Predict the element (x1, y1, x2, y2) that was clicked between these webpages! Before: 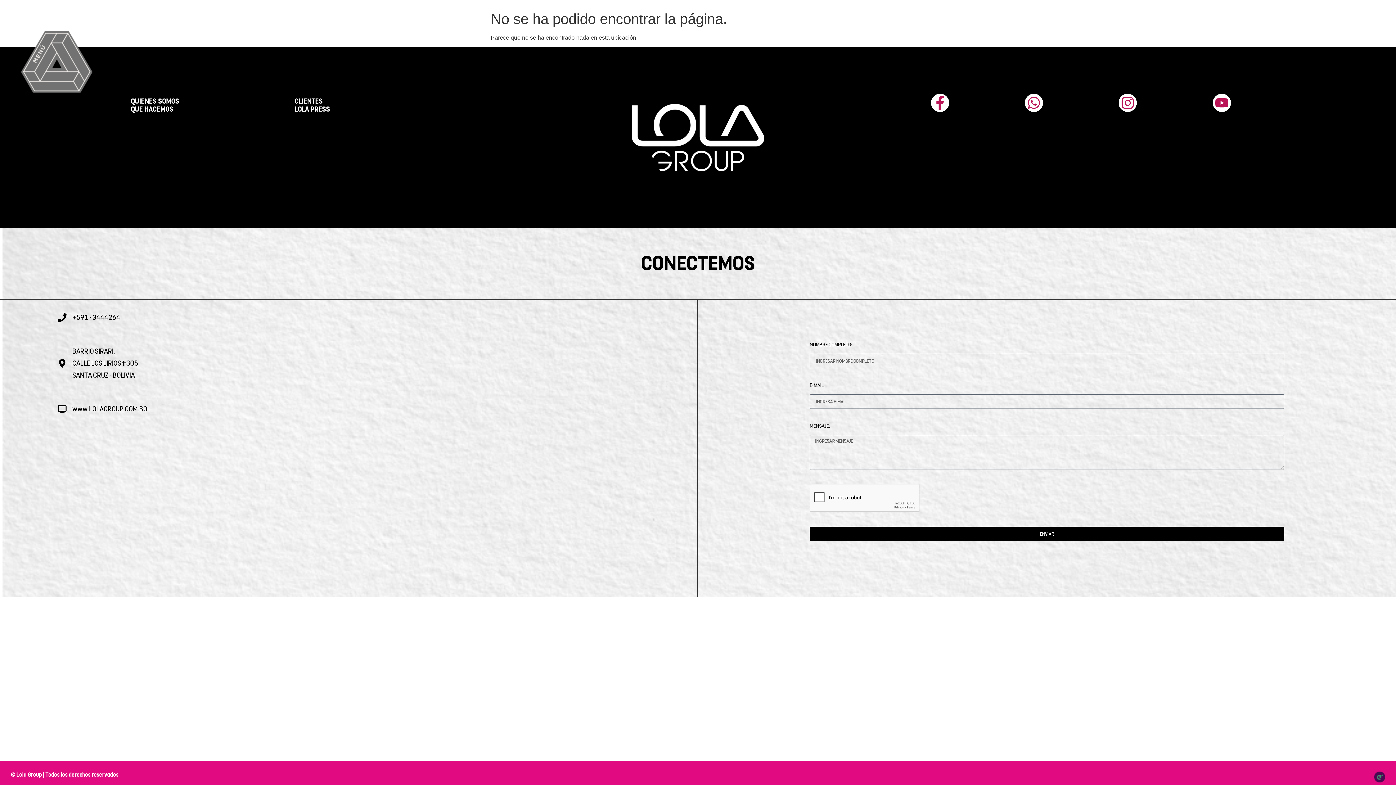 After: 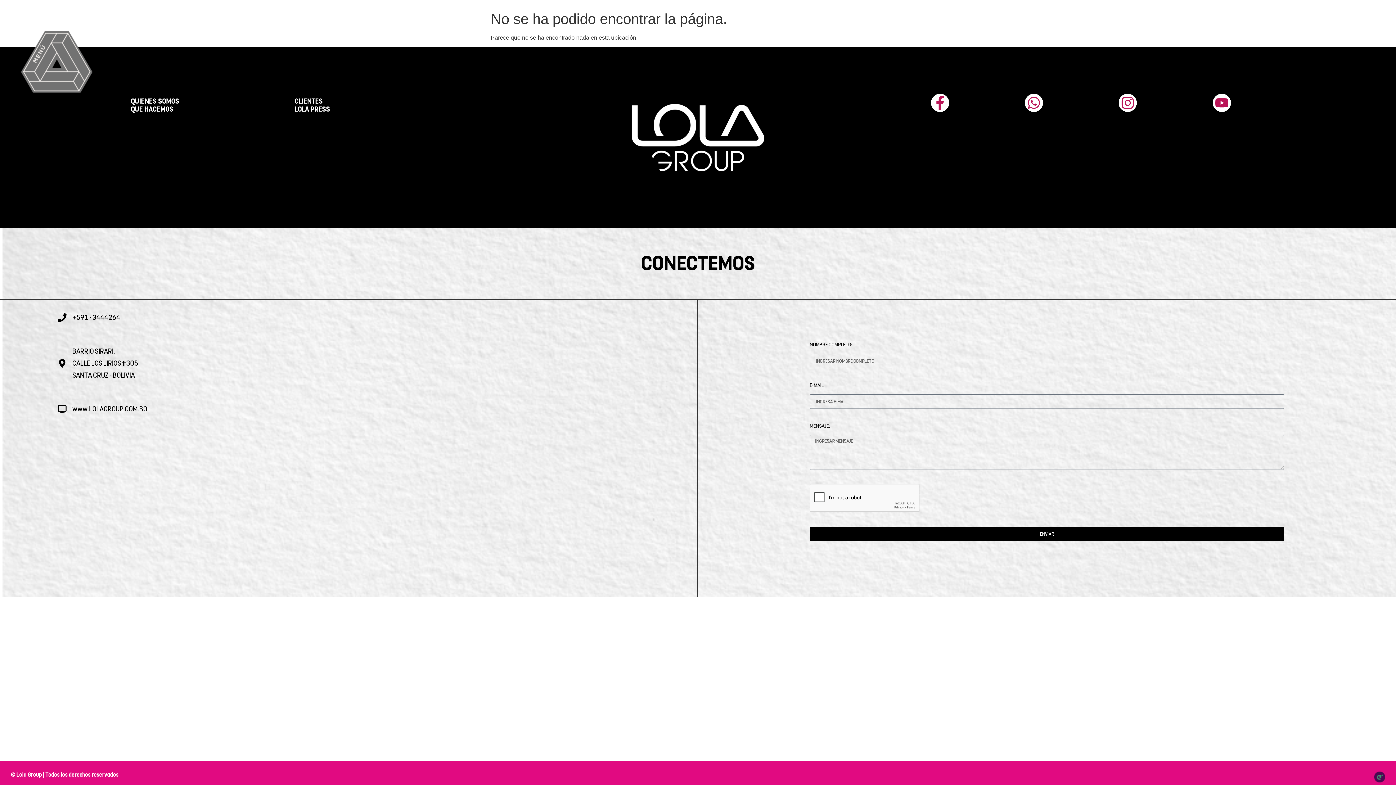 Action: bbox: (1119, 93, 1137, 112)